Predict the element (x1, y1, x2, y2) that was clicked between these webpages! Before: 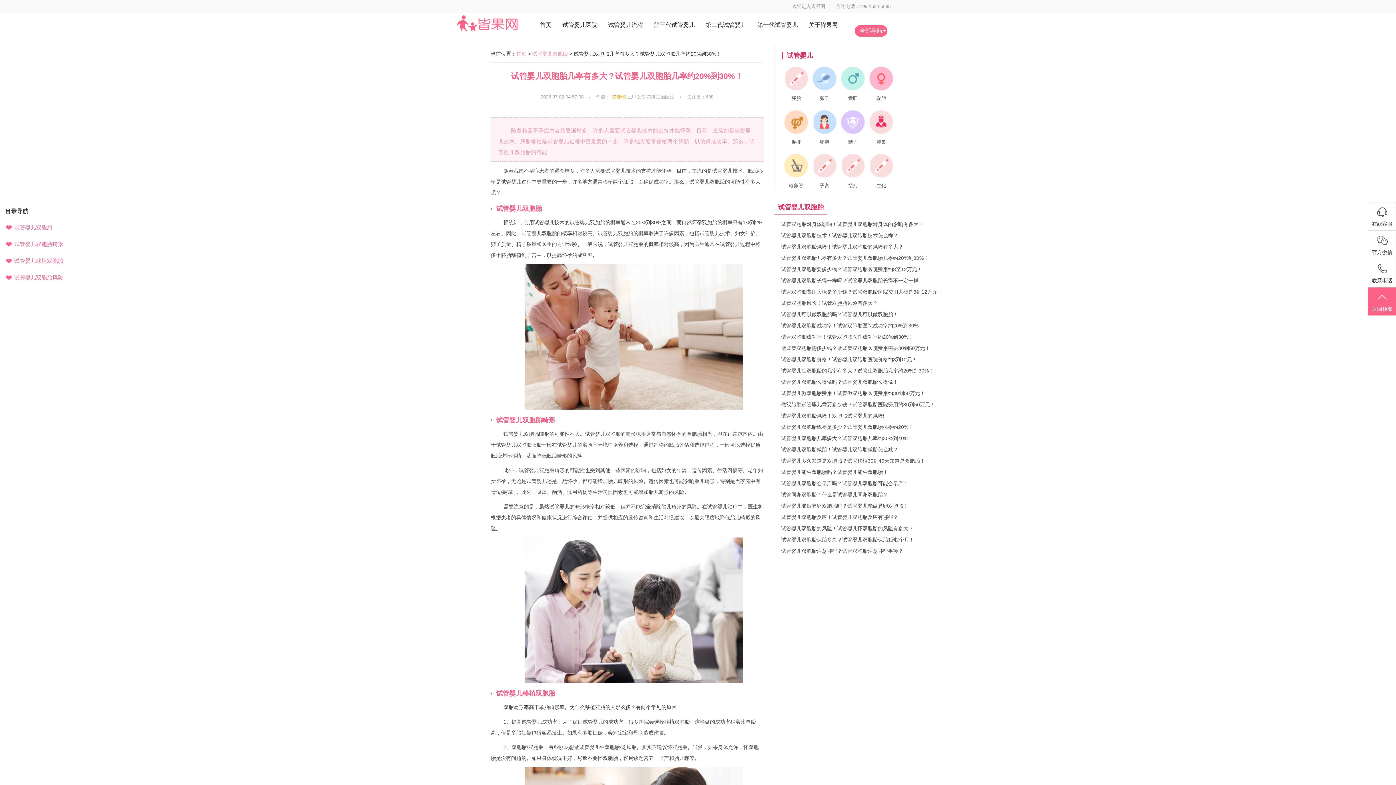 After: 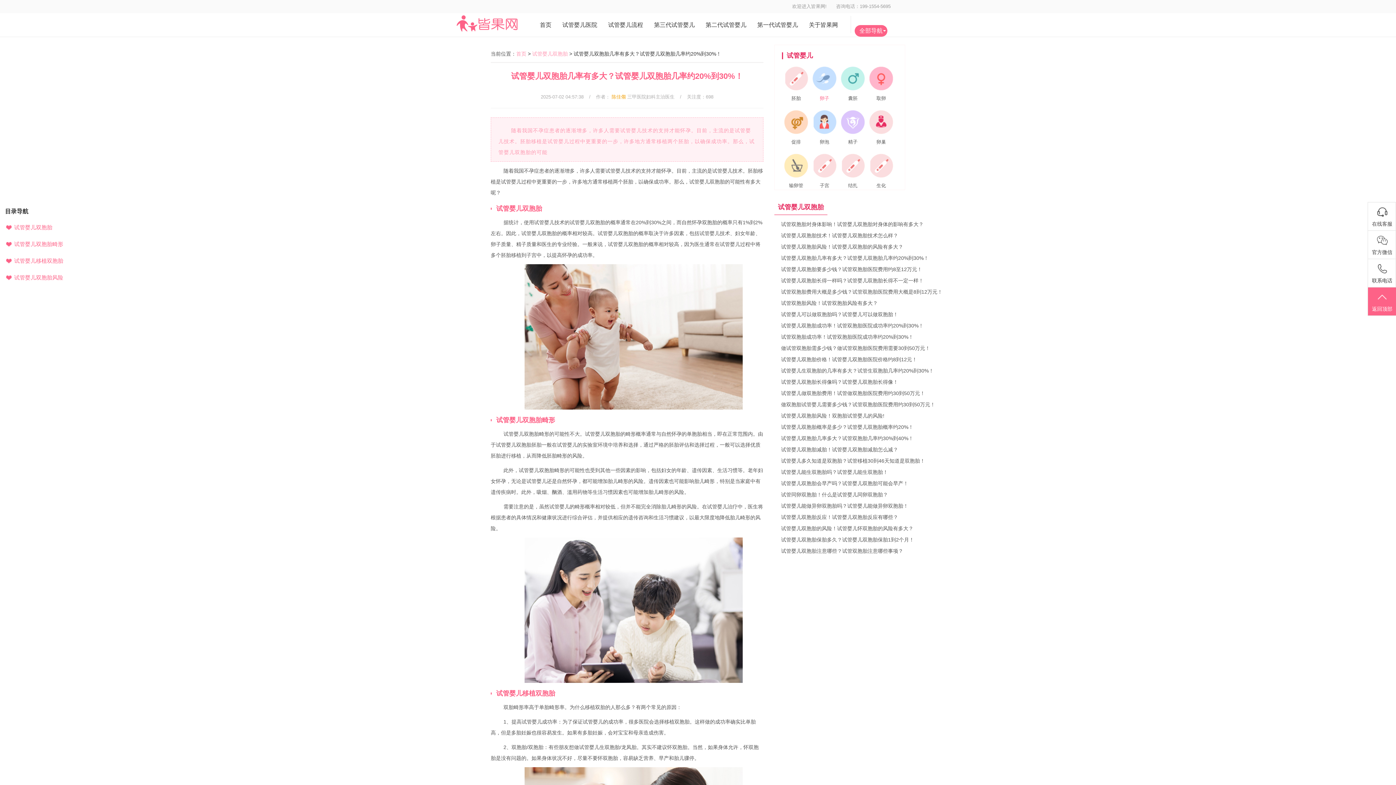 Action: bbox: (812, 66, 836, 90)